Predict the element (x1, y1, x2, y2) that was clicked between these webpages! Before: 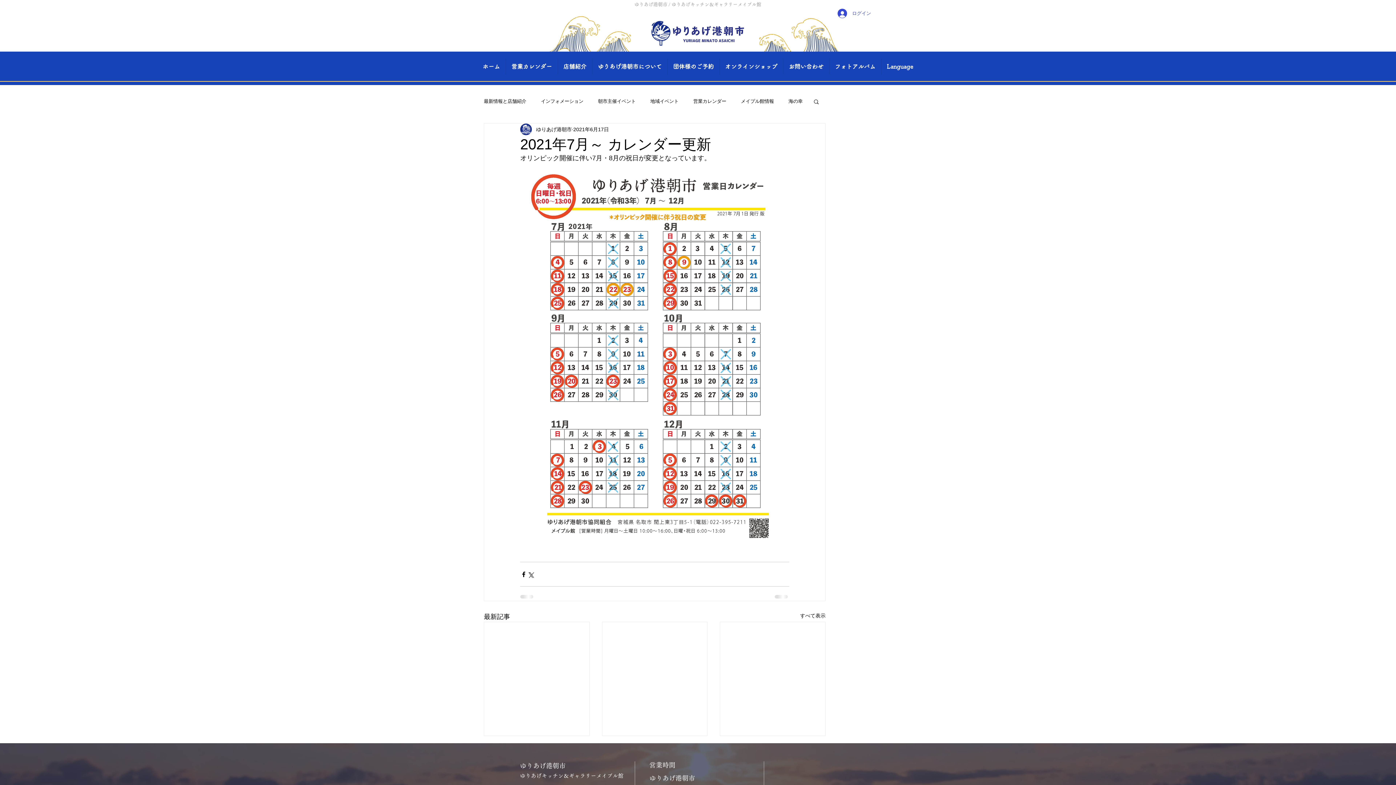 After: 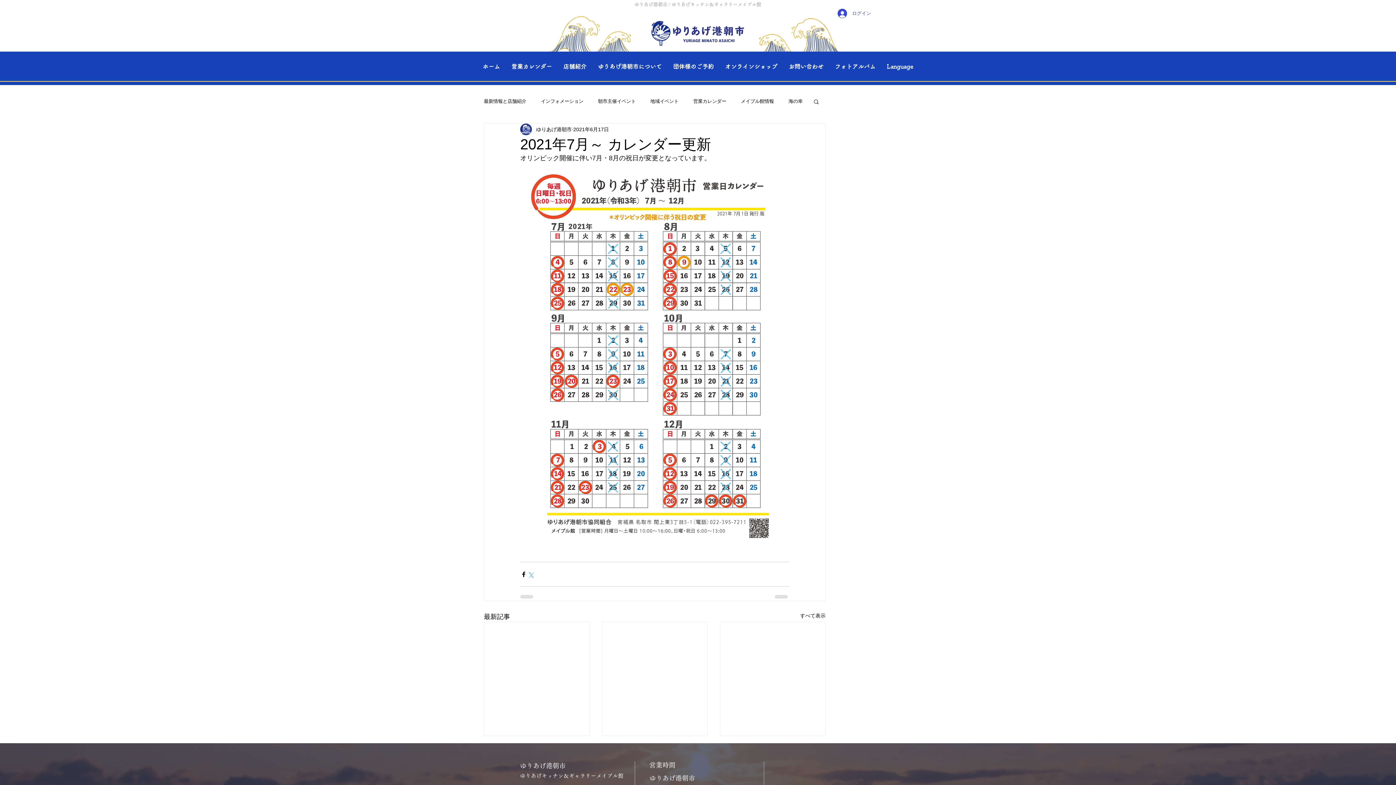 Action: label: X（Twitter）でシェア bbox: (527, 571, 534, 578)